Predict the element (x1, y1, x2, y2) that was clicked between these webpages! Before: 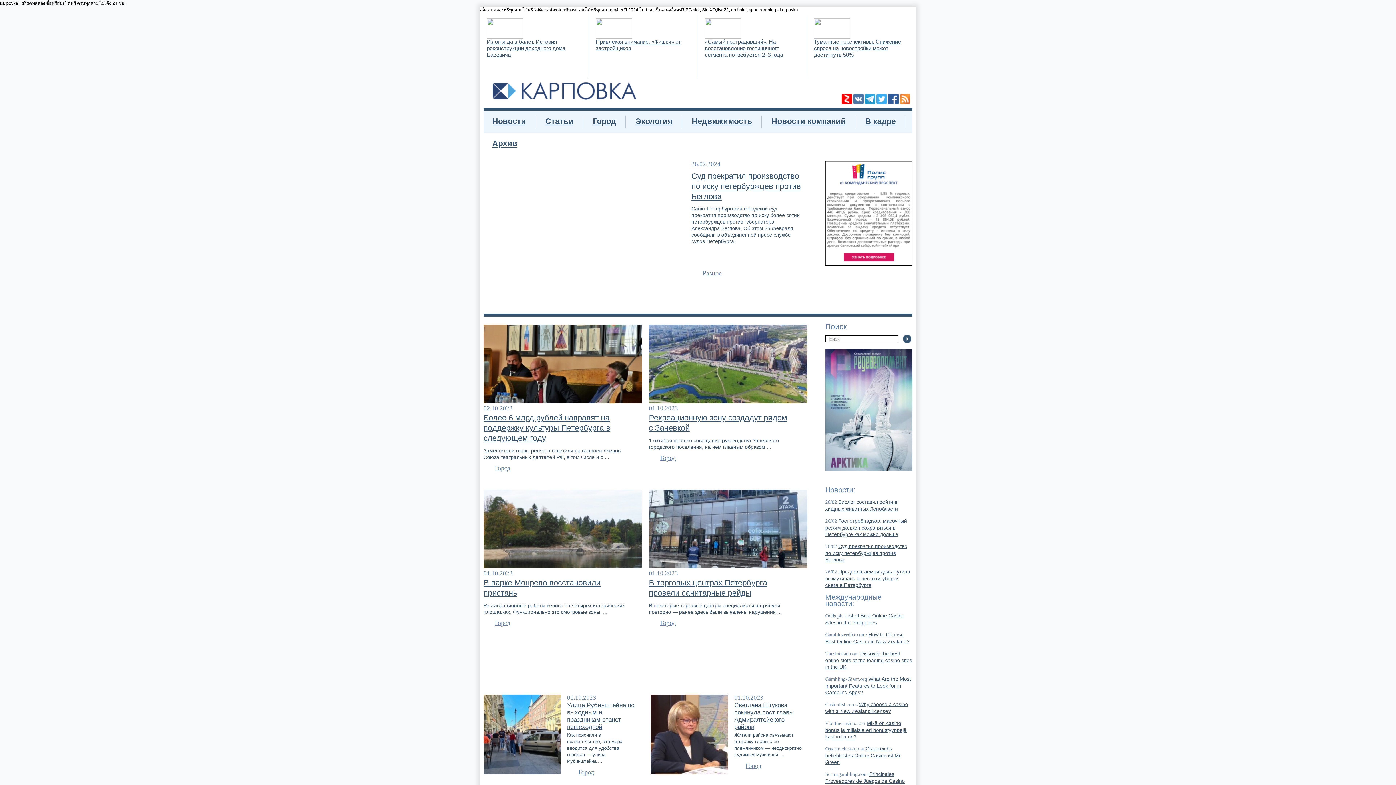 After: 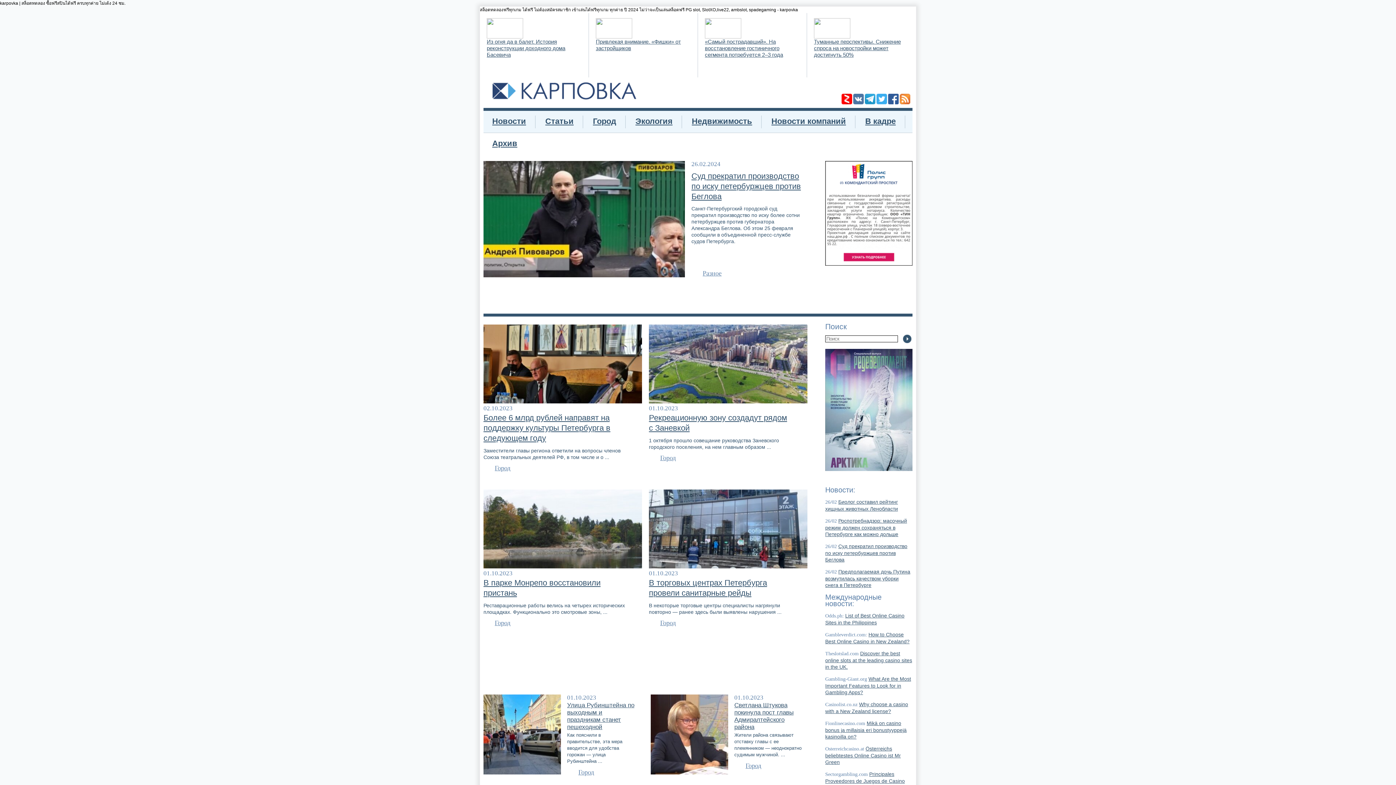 Action: label: Роспотребнадзор: масочный режим должен сохраняться в Петербурге как можно дольше bbox: (825, 518, 907, 537)